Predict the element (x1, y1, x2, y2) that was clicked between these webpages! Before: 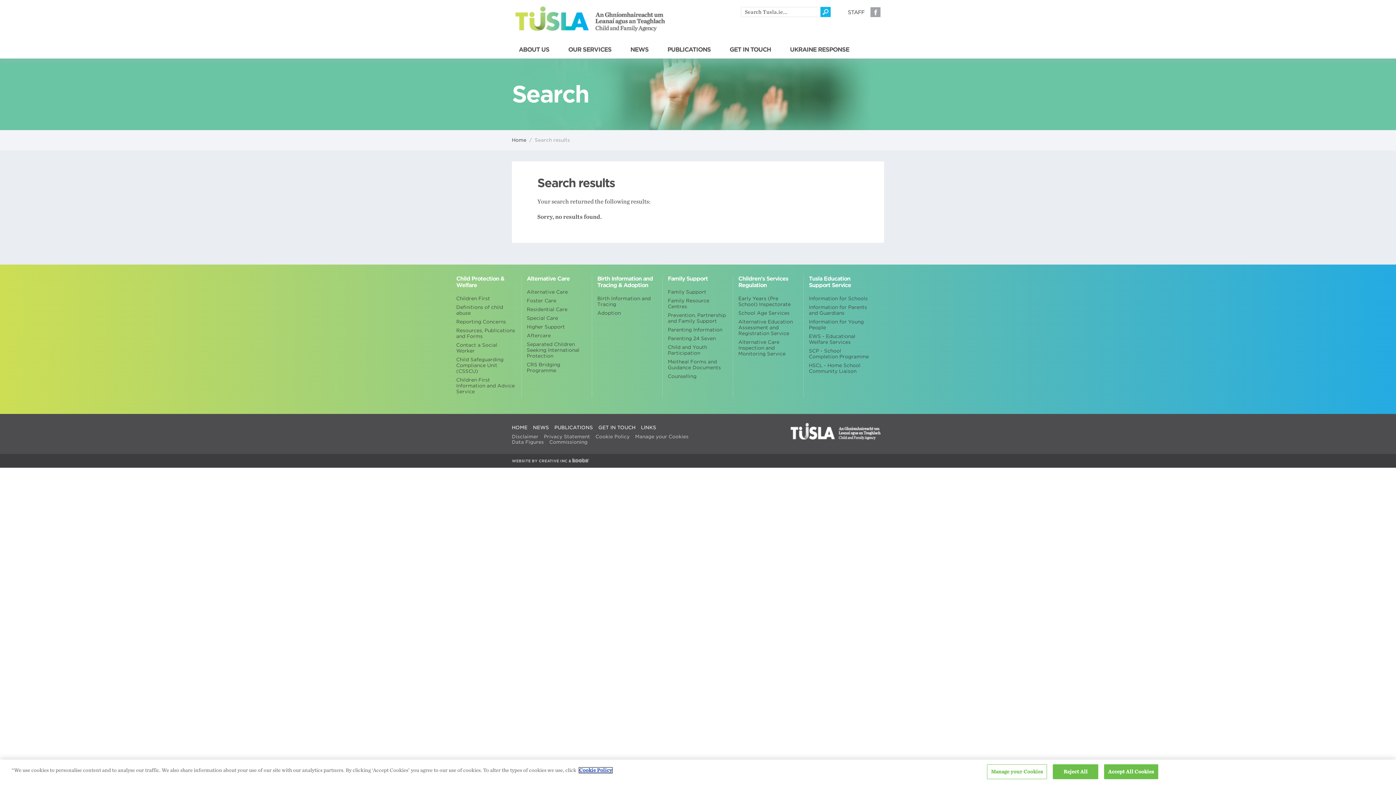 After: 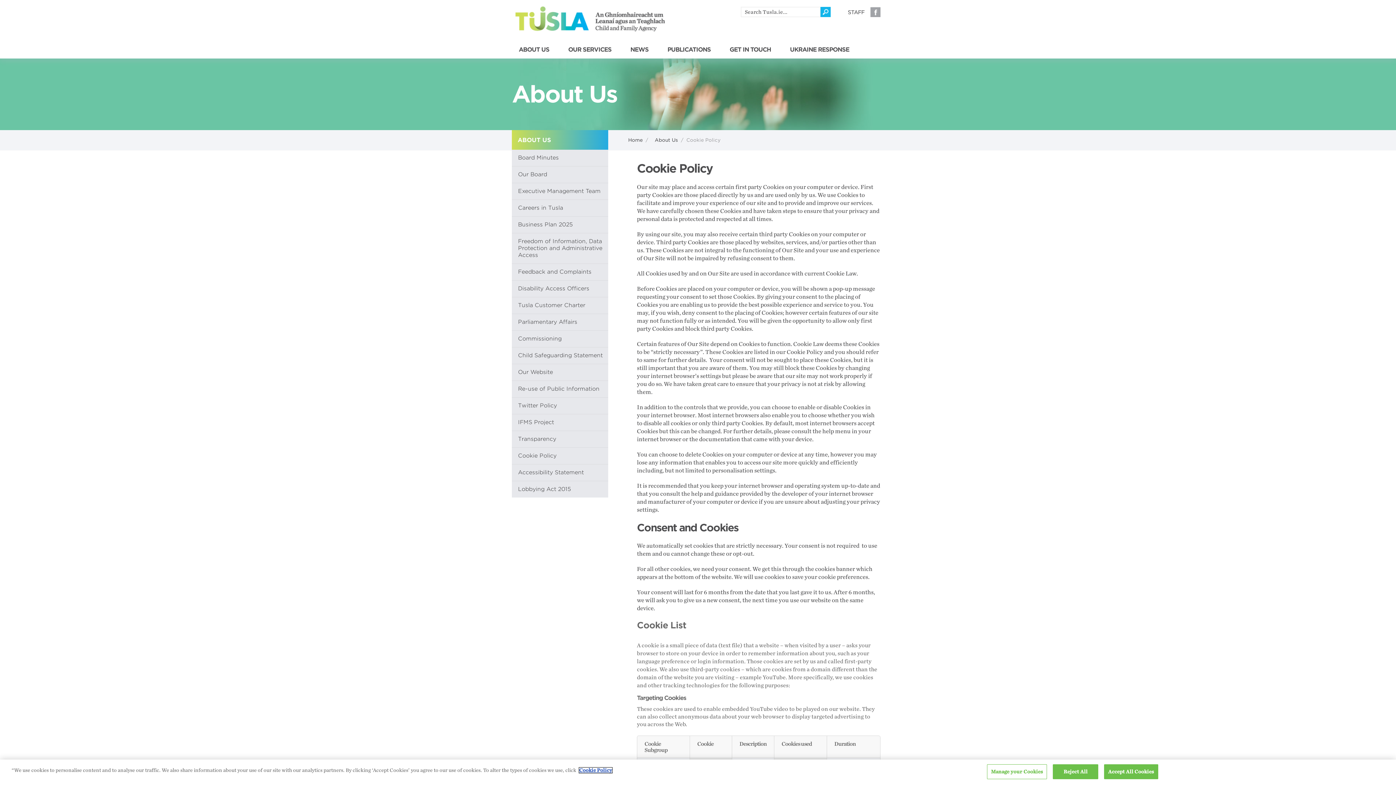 Action: label: More information about your privacy bbox: (579, 768, 612, 773)